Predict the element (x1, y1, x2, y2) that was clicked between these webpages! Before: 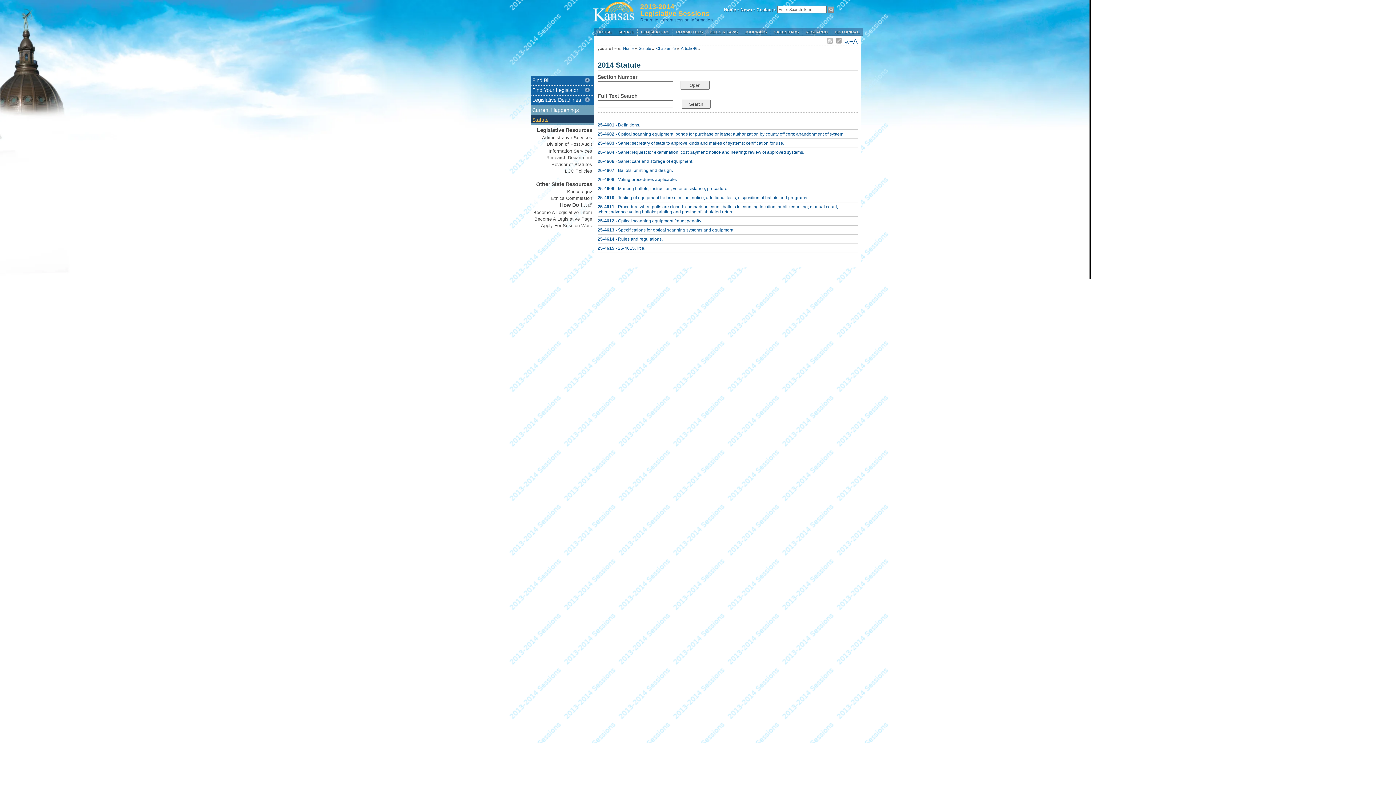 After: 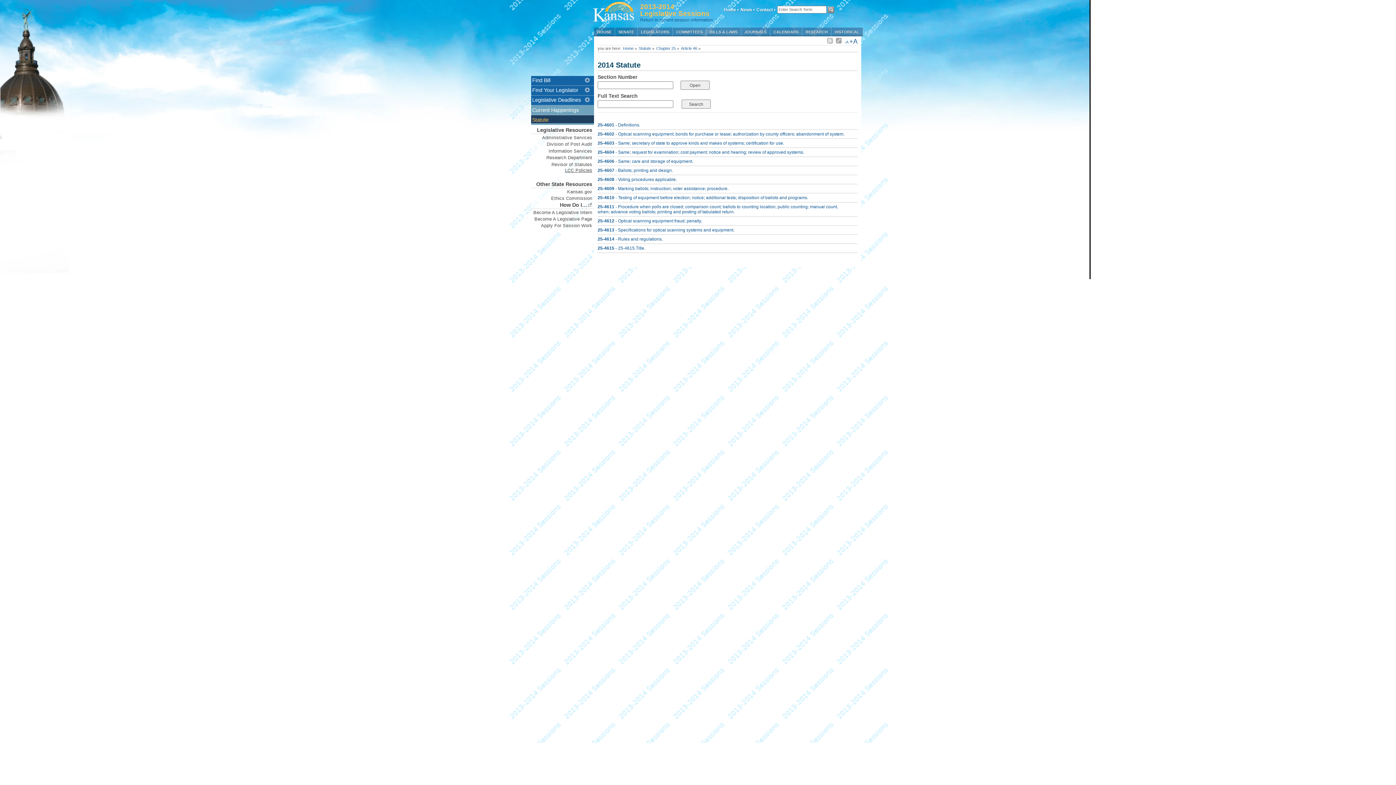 Action: label: LCC Policies bbox: (531, 168, 594, 175)